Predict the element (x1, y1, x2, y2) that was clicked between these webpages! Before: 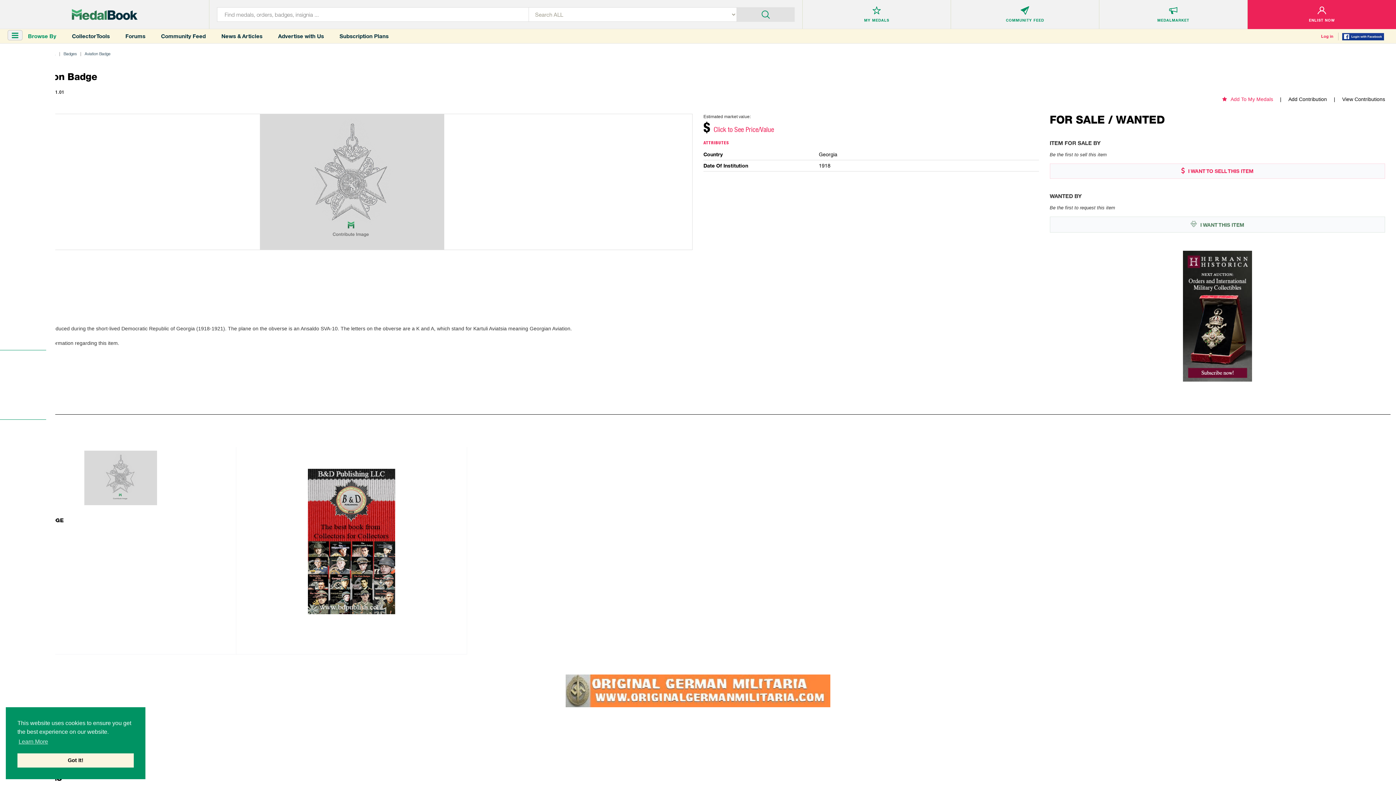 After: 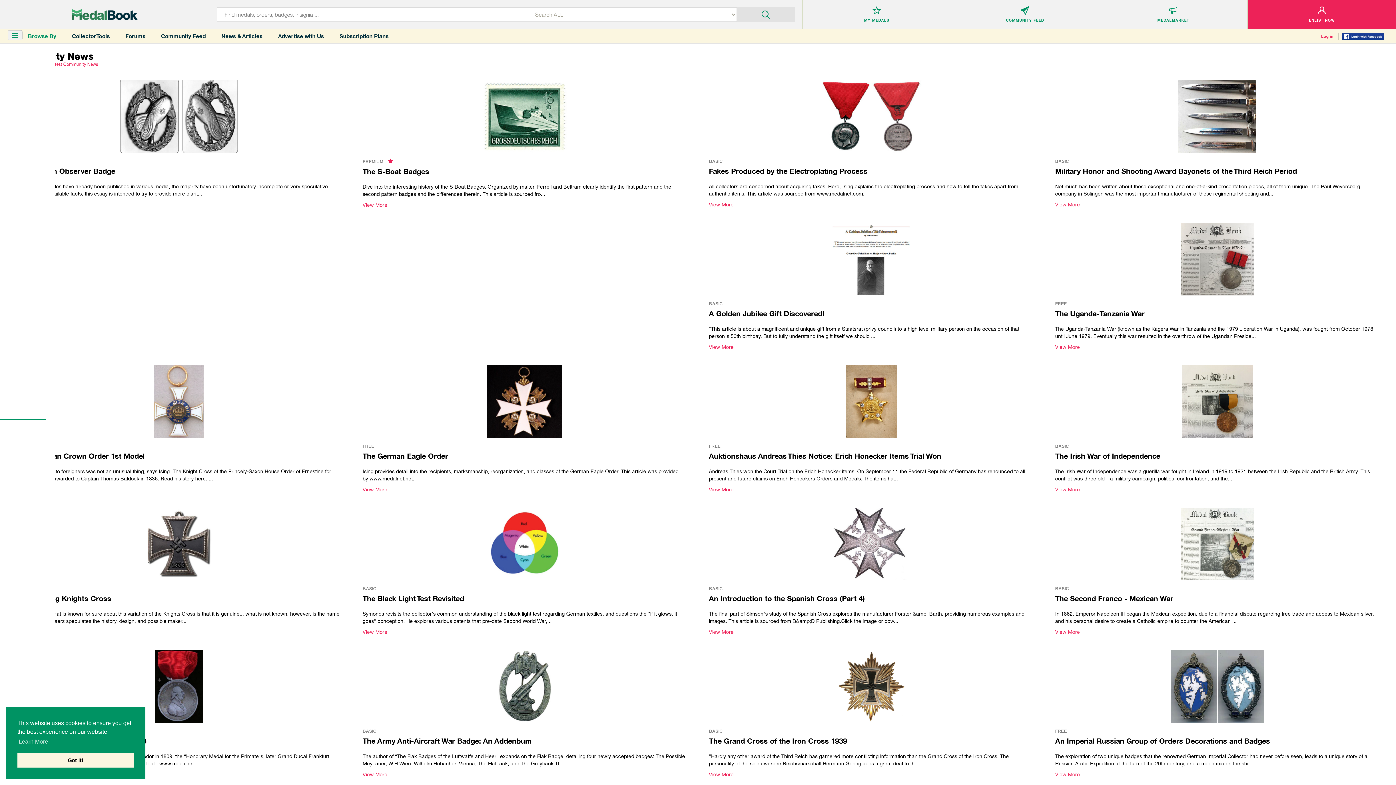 Action: label: News & Articles bbox: (214, 32, 269, 39)